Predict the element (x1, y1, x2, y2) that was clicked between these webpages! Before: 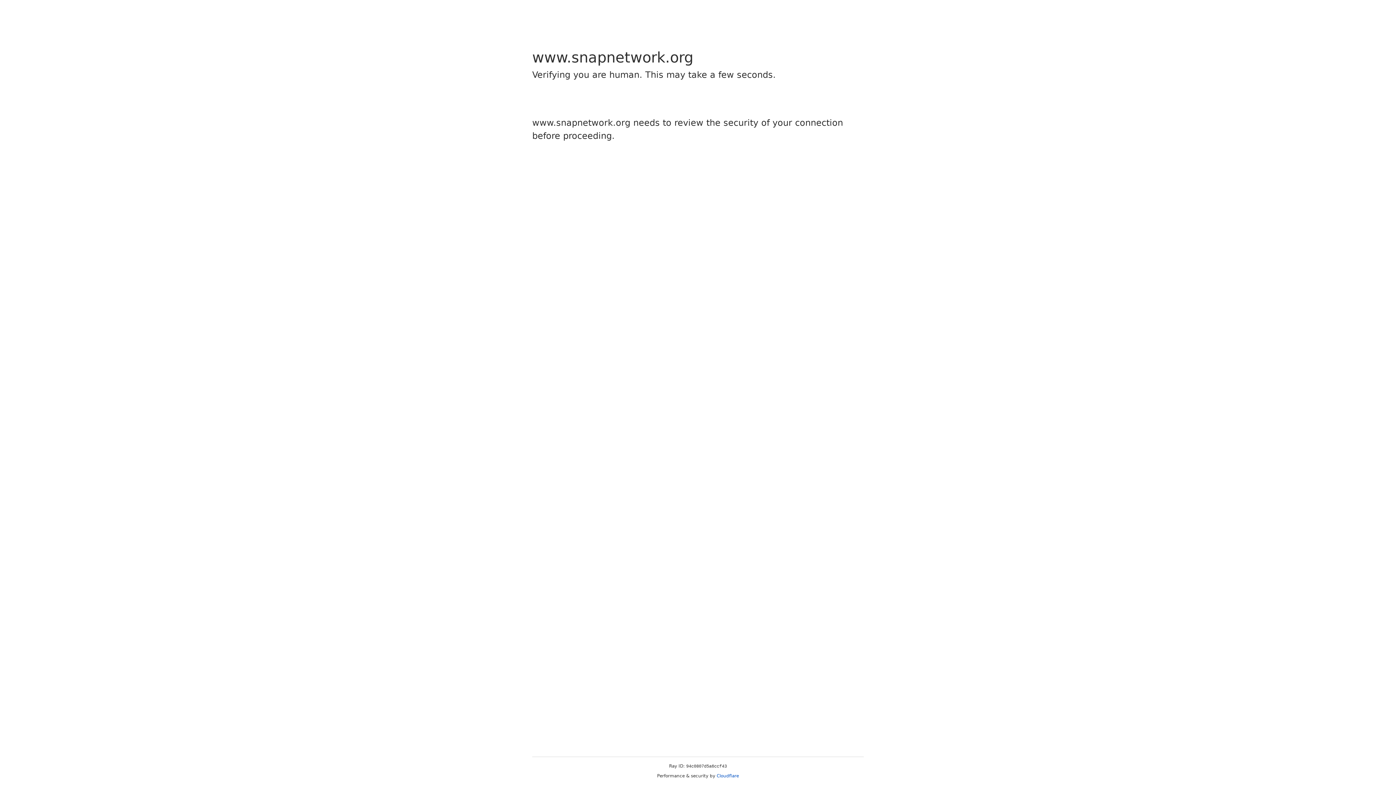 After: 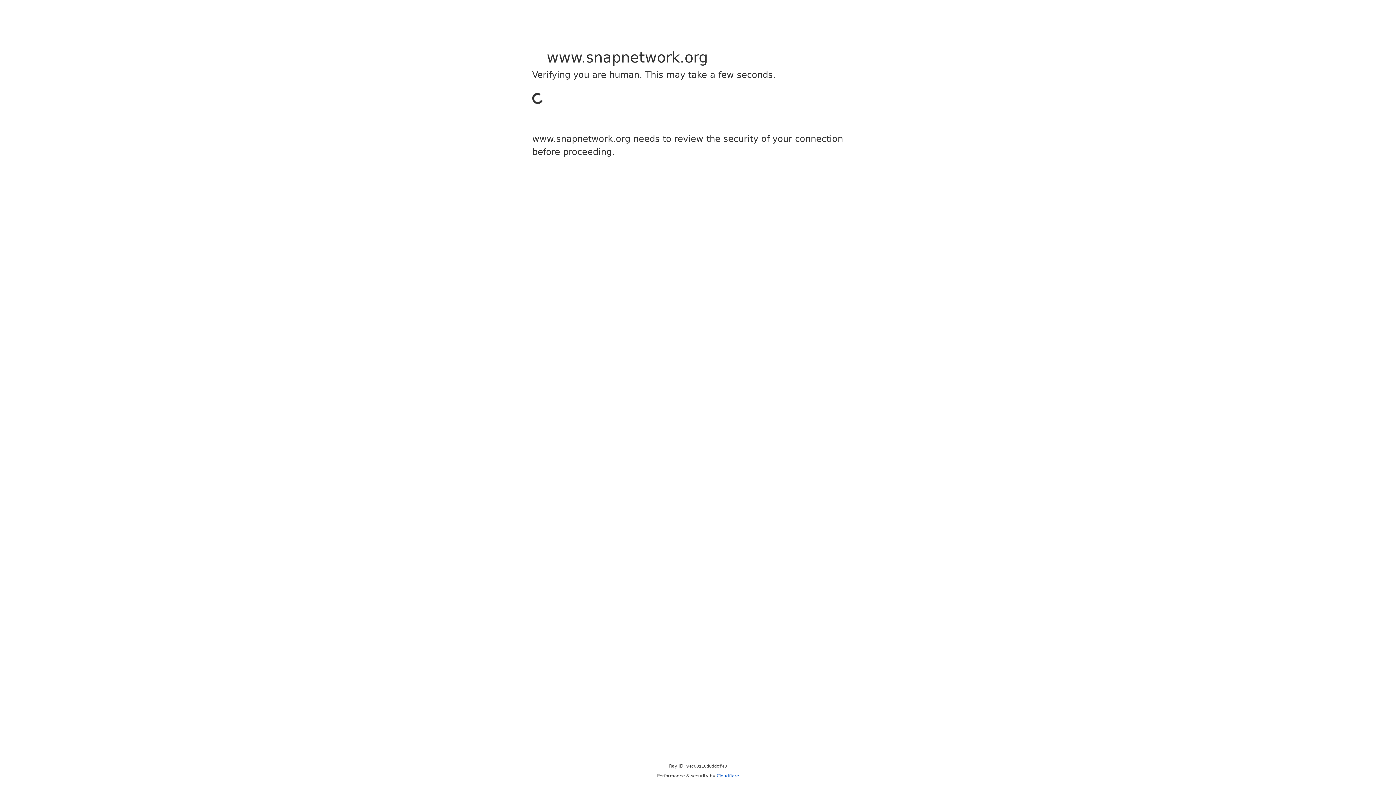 Action: bbox: (716, 773, 739, 778) label: Cloudflare